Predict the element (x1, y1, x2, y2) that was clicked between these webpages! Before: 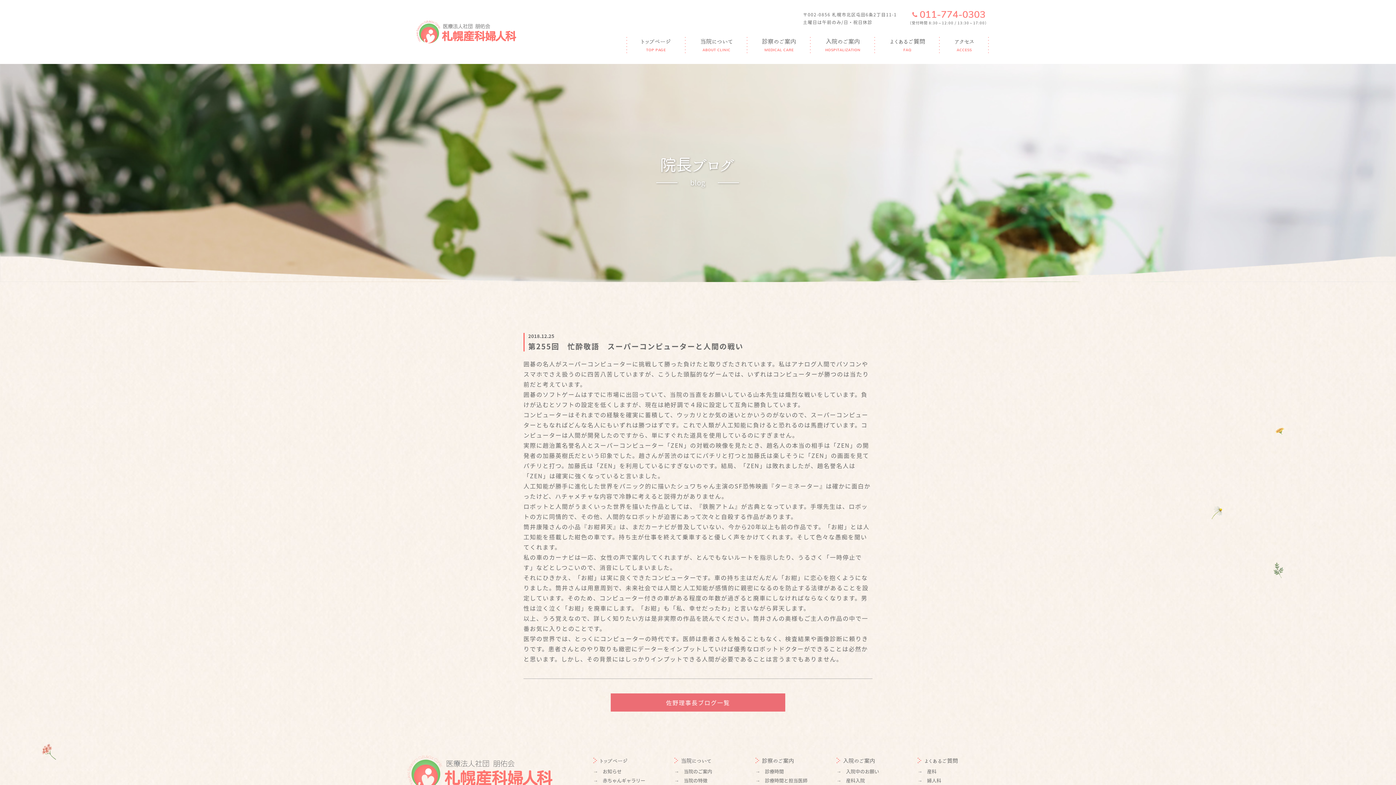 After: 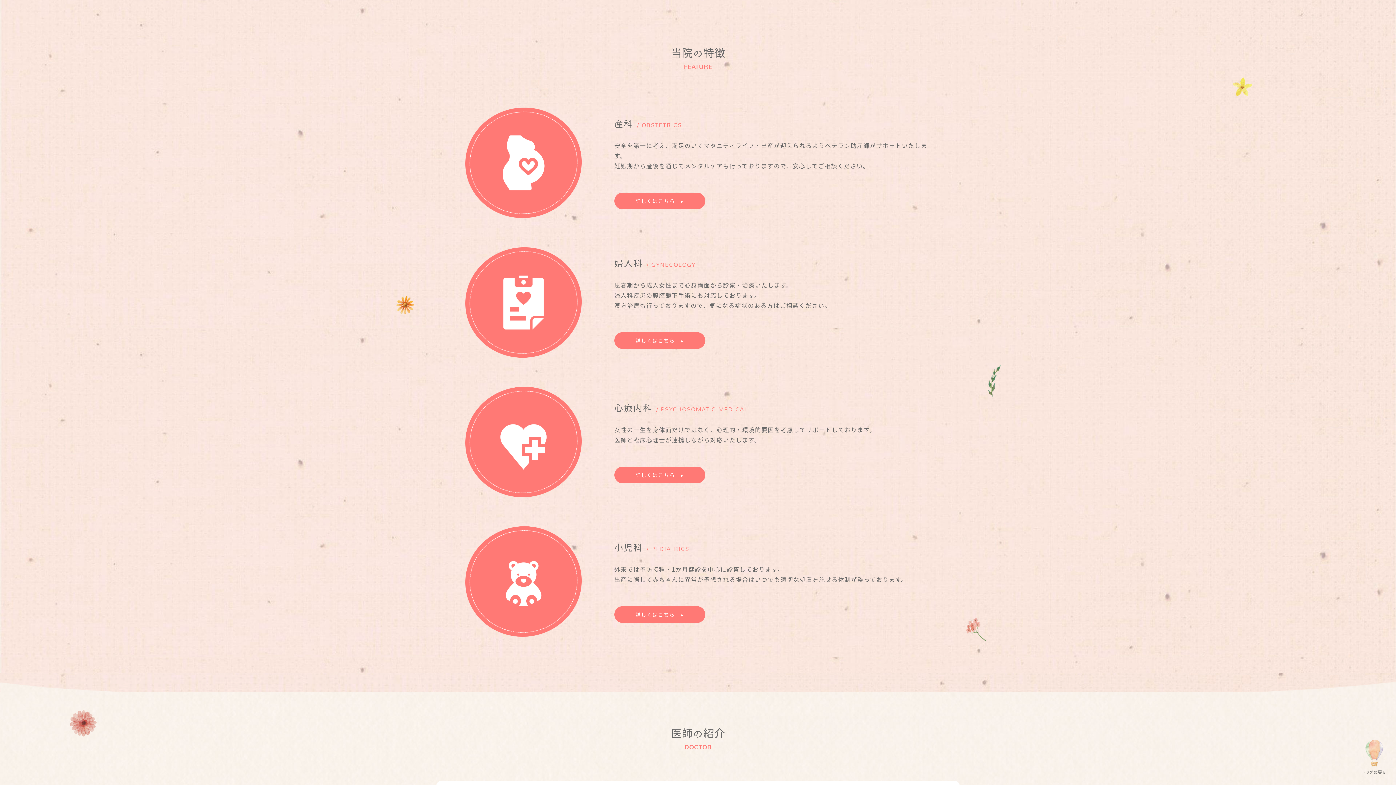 Action: label: 当院の特徴
FEATURE bbox: (726, 62, 798, 78)